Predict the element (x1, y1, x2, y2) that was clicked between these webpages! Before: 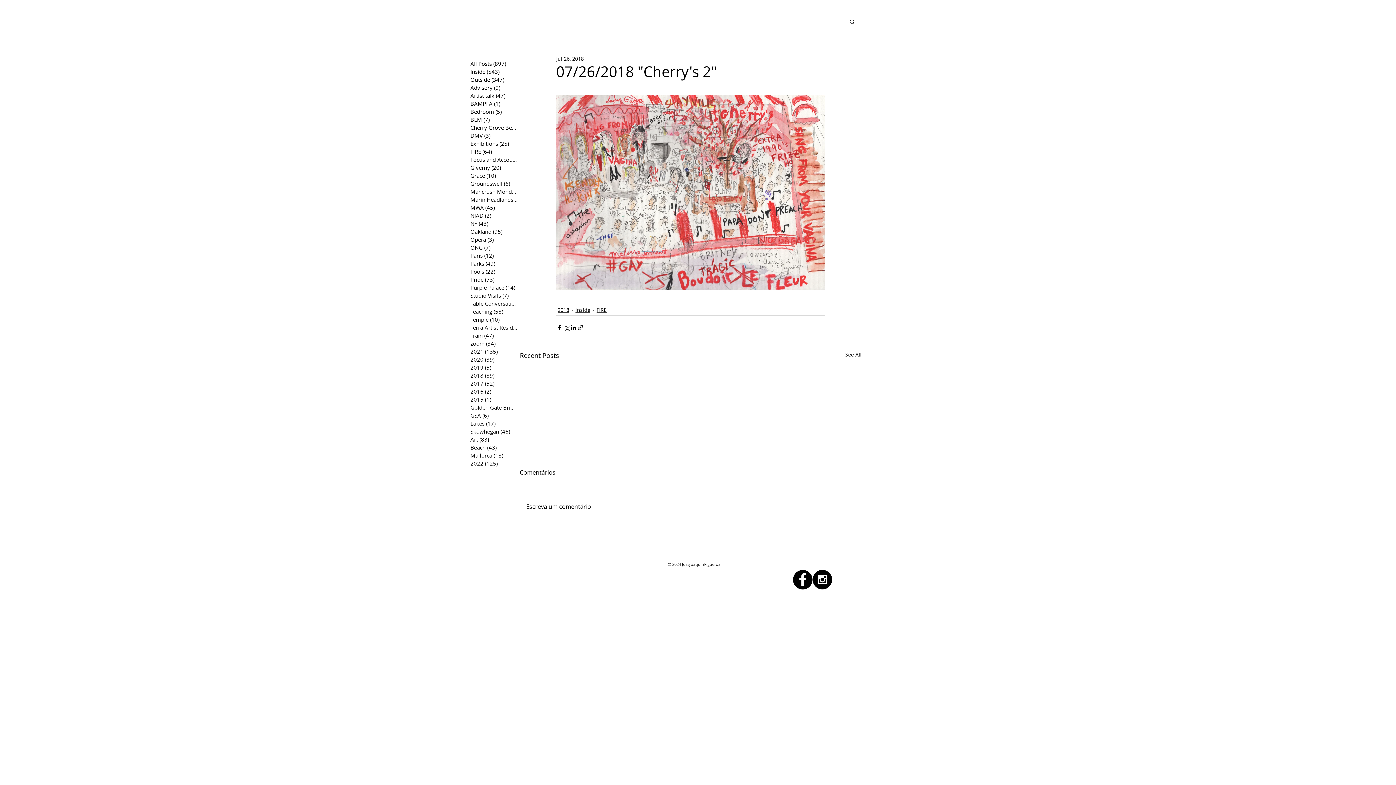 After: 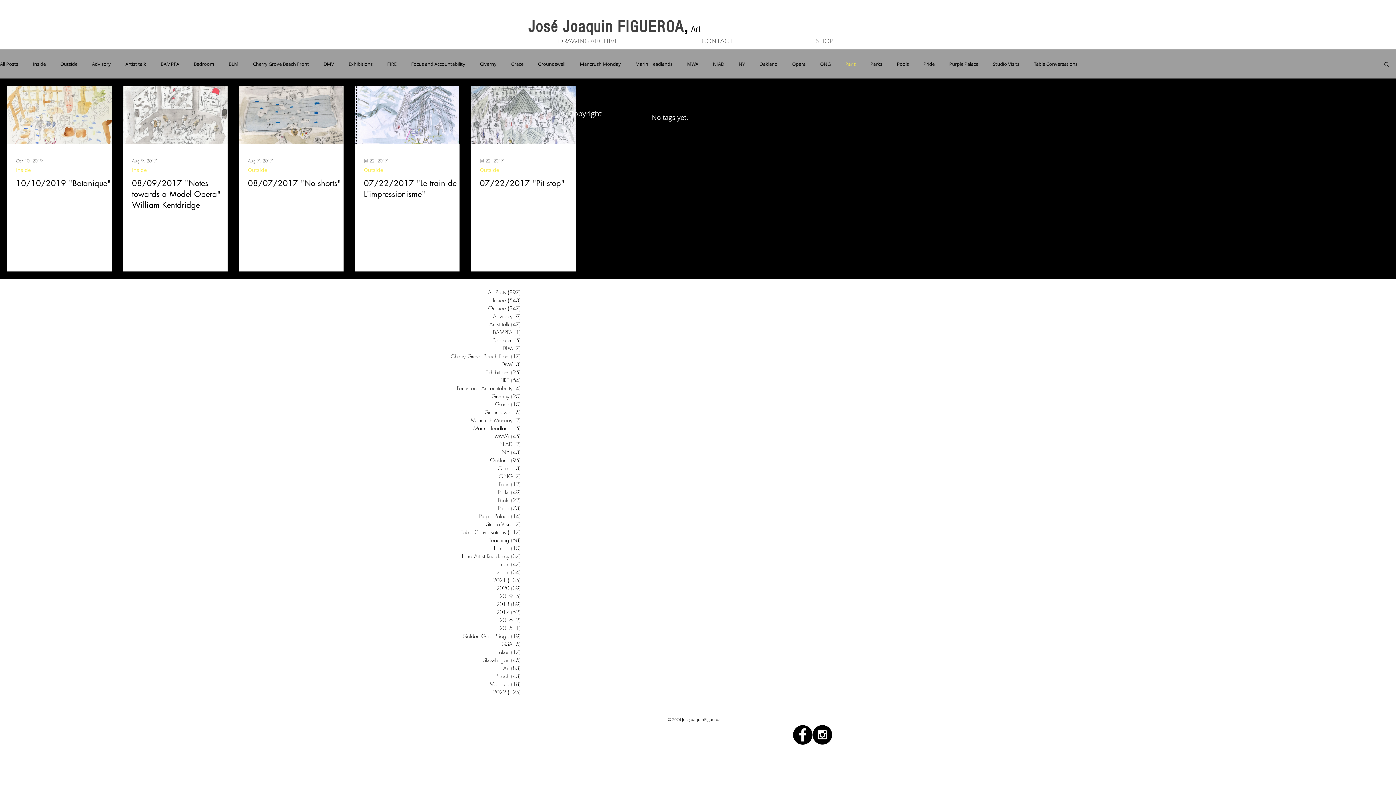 Action: bbox: (470, 251, 517, 259) label: Paris (12)
12 posts